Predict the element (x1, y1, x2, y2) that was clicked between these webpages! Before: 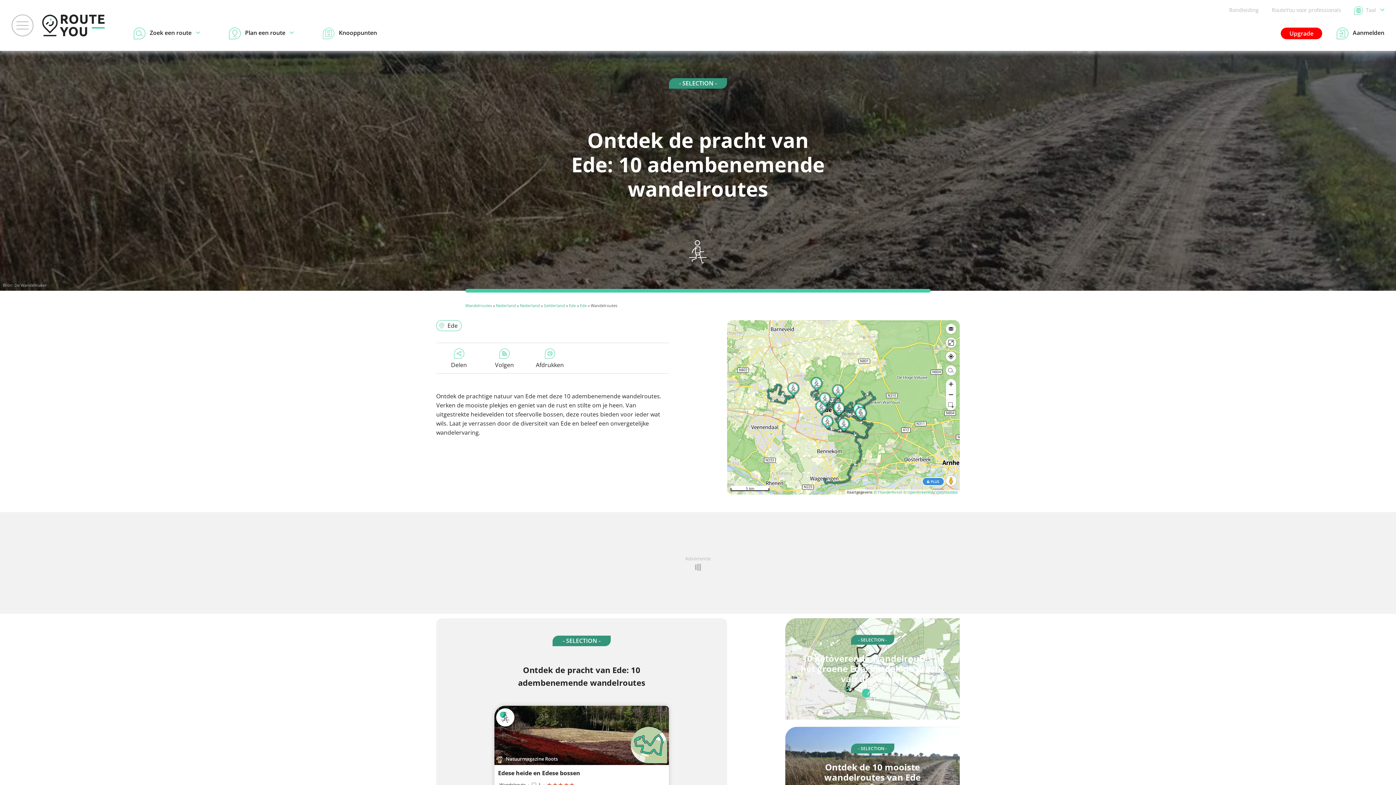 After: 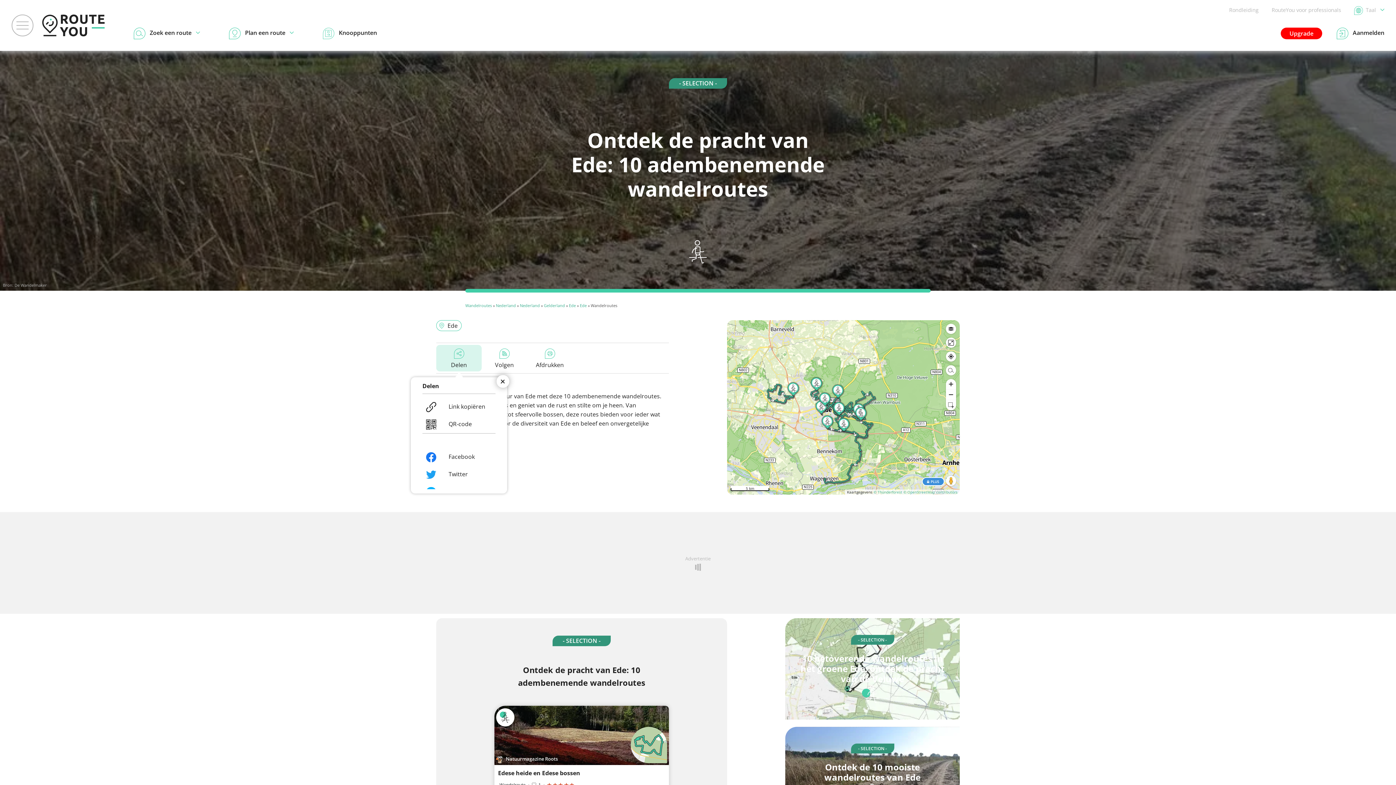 Action: bbox: (436, 345, 481, 371) label: Delen